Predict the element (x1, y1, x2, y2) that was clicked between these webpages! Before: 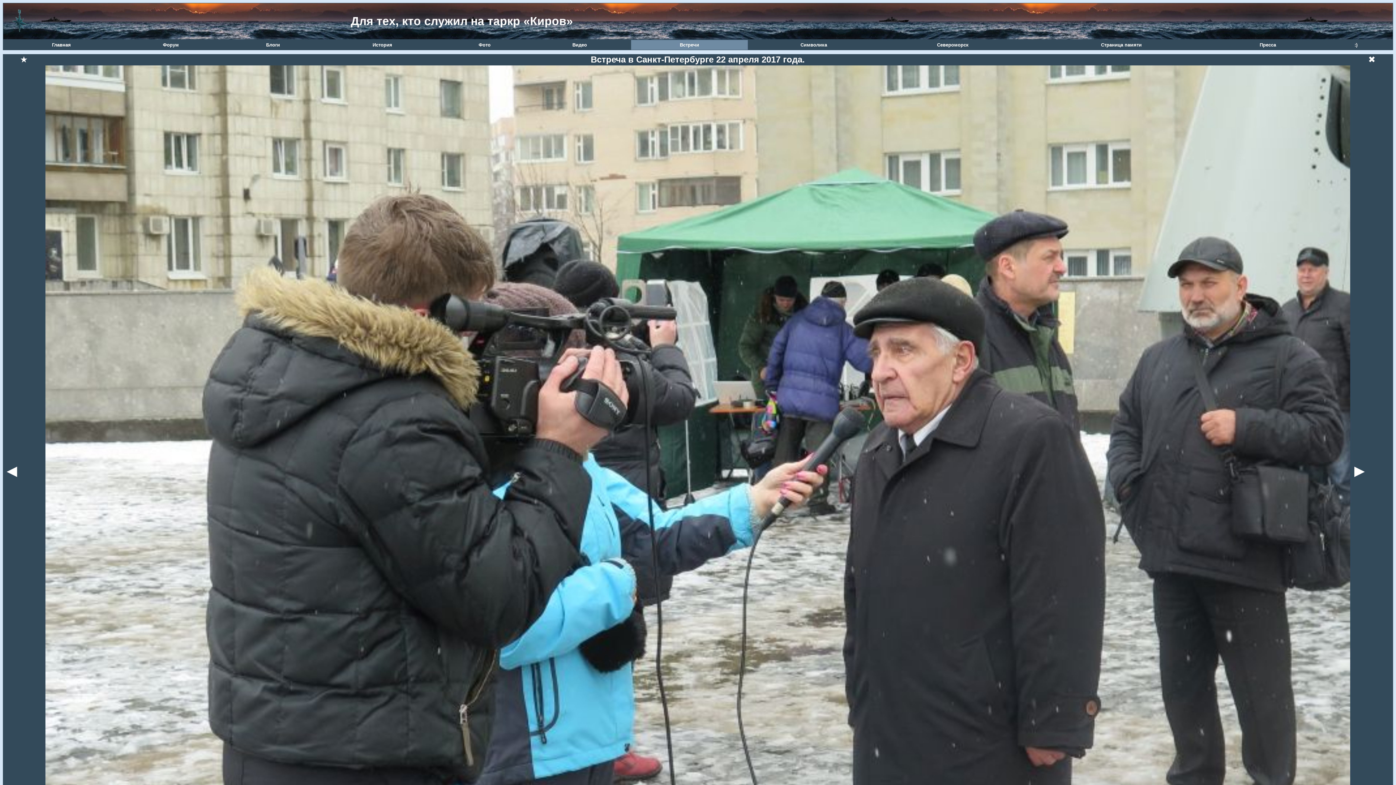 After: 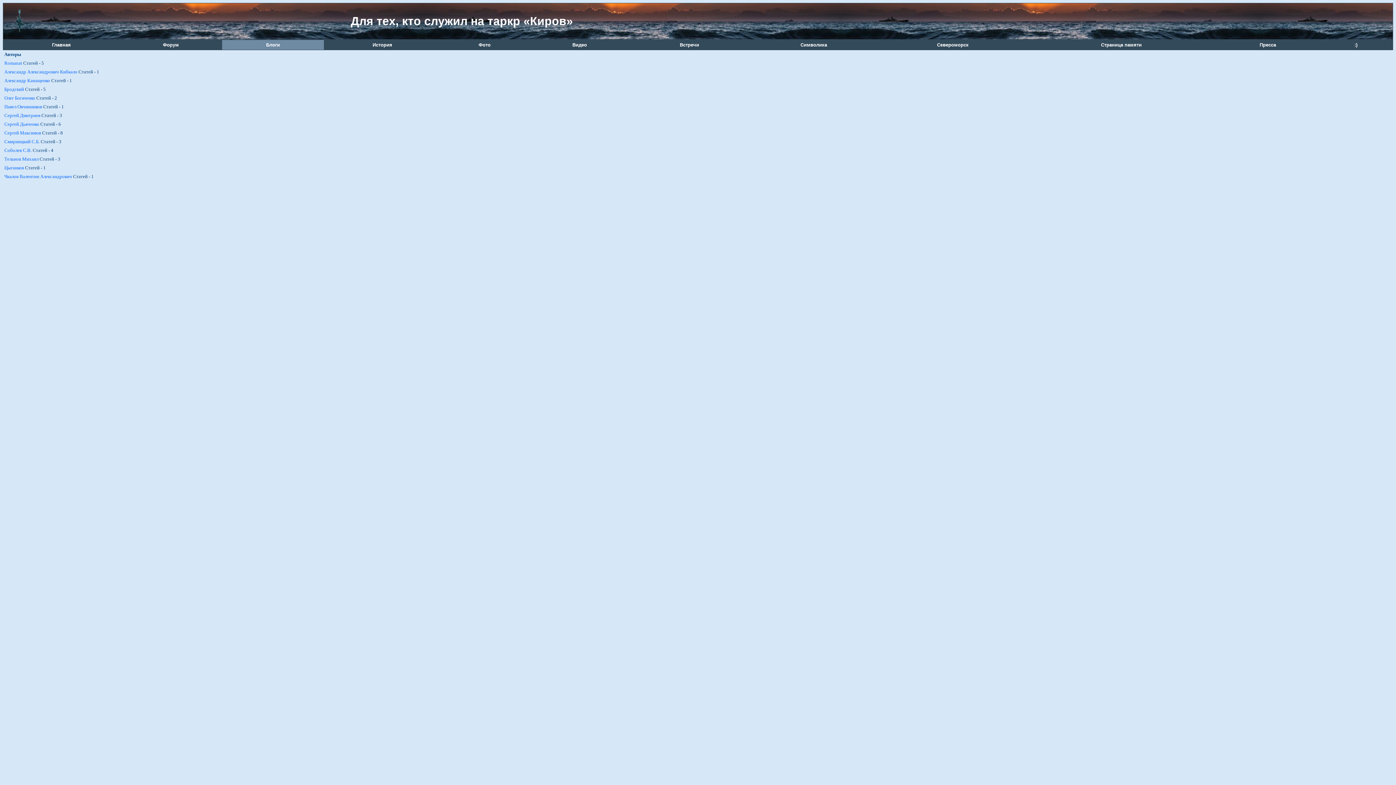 Action: bbox: (222, 40, 324, 49) label: Блоги